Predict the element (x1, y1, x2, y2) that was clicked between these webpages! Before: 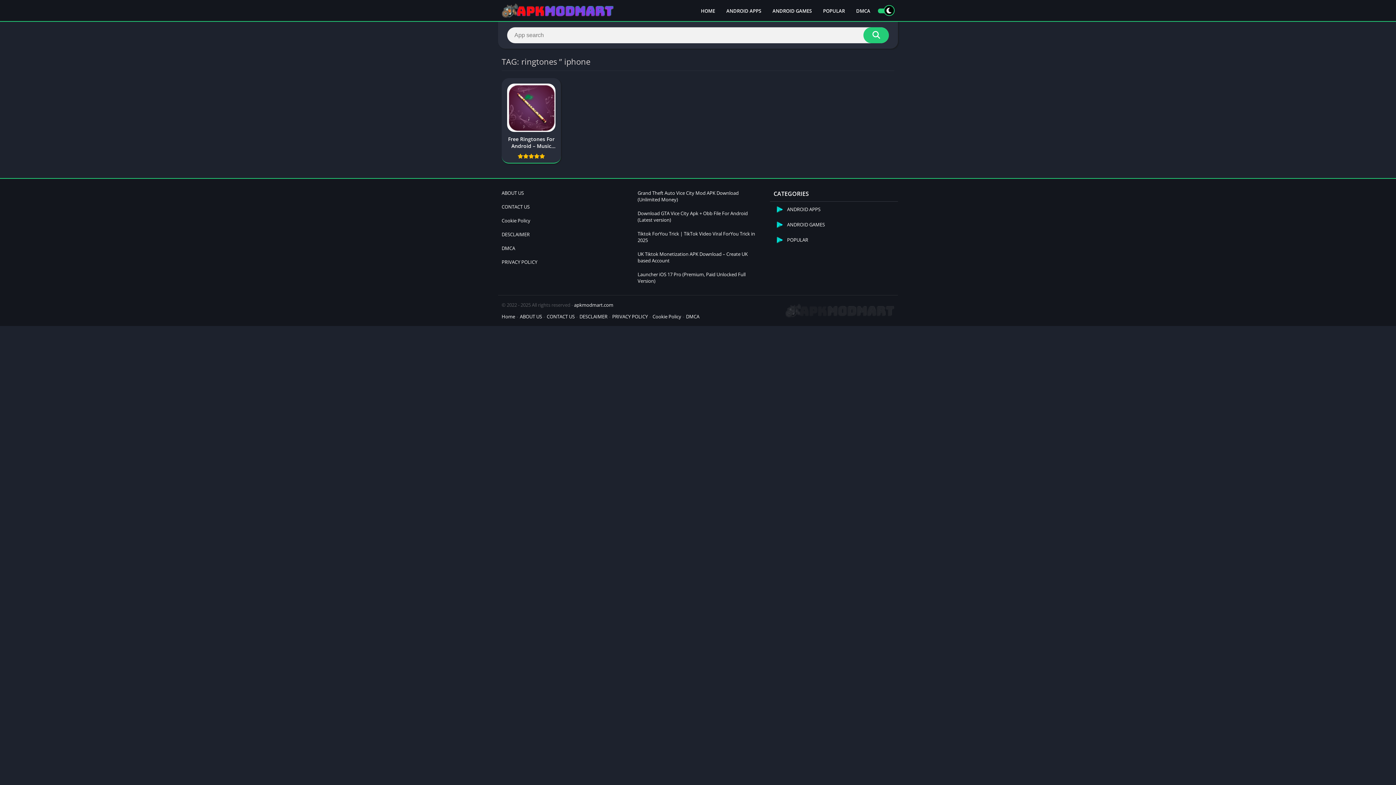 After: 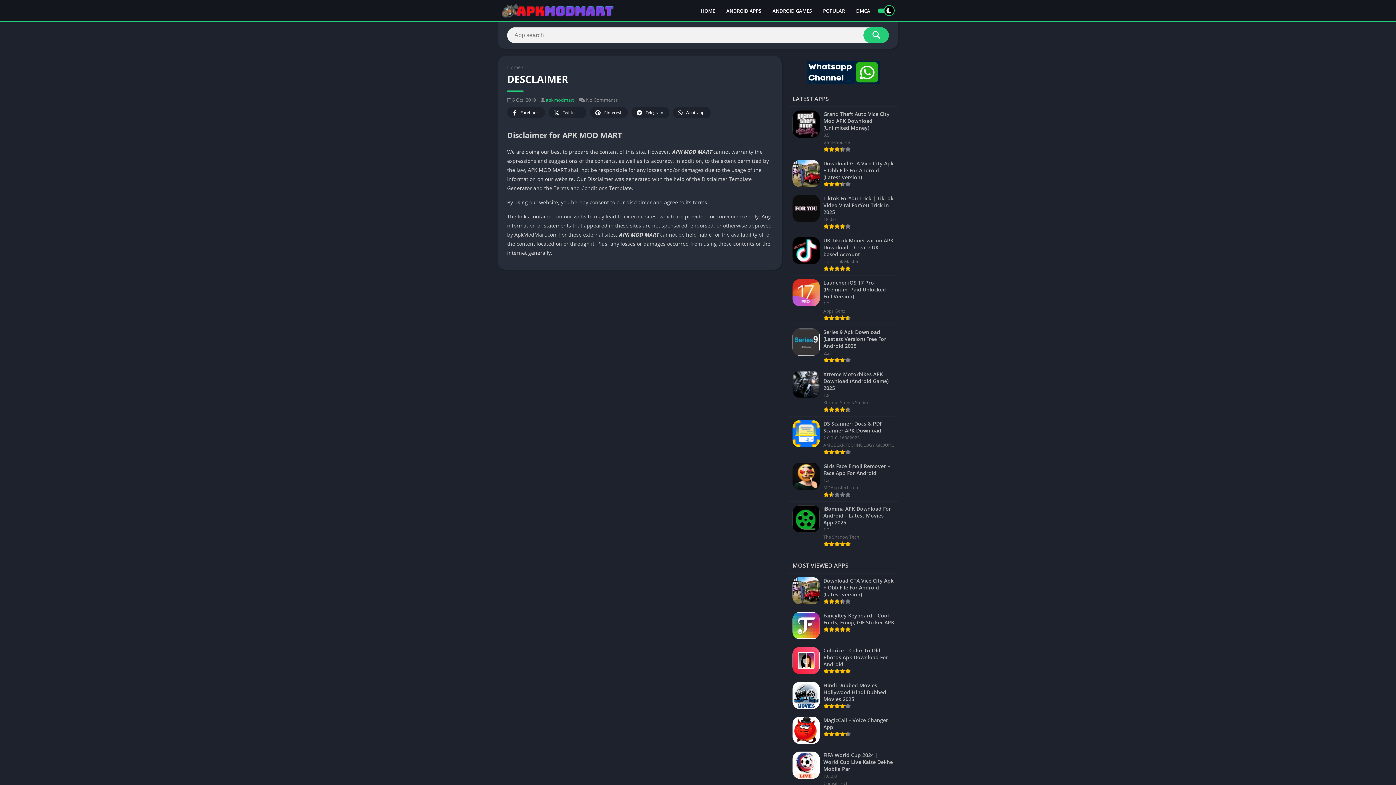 Action: label: DESCLAIMER bbox: (579, 313, 607, 320)